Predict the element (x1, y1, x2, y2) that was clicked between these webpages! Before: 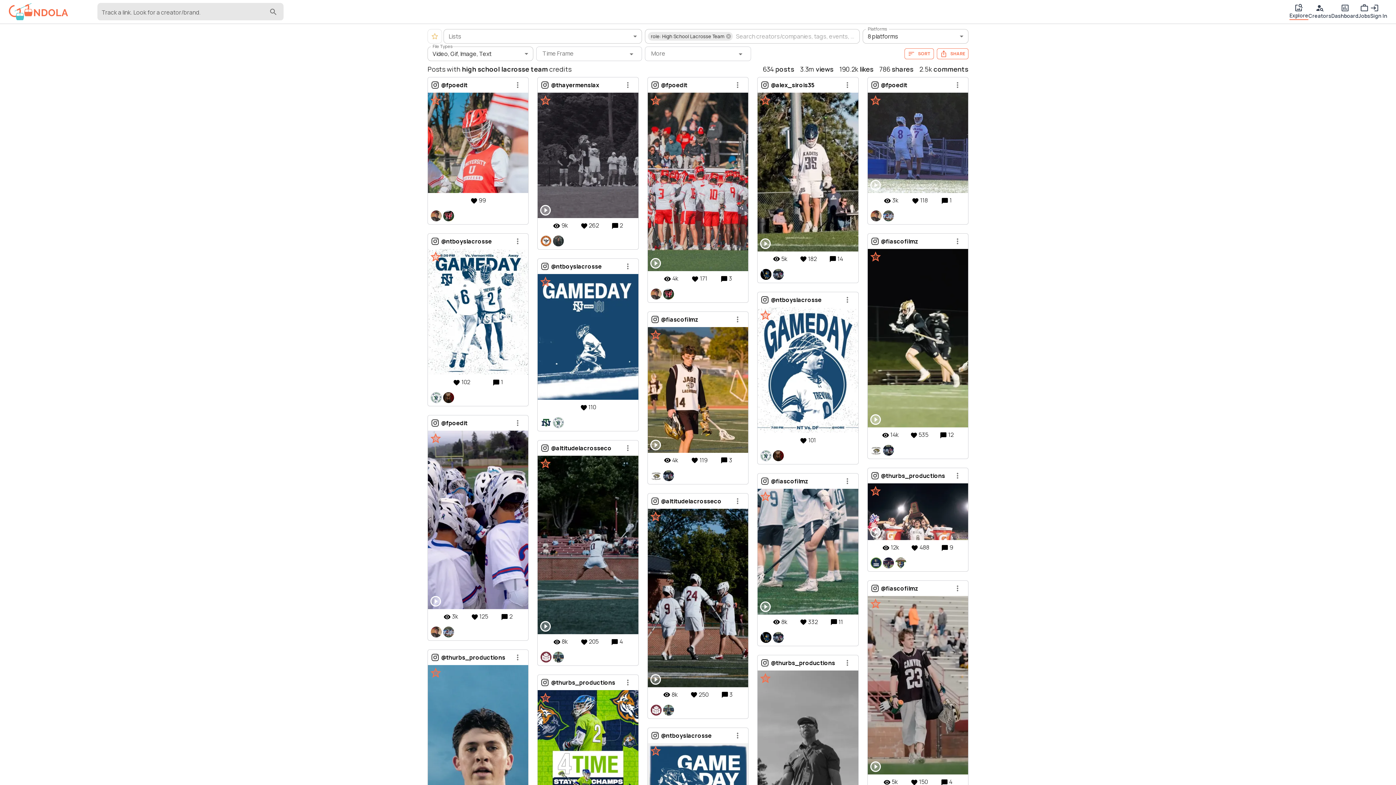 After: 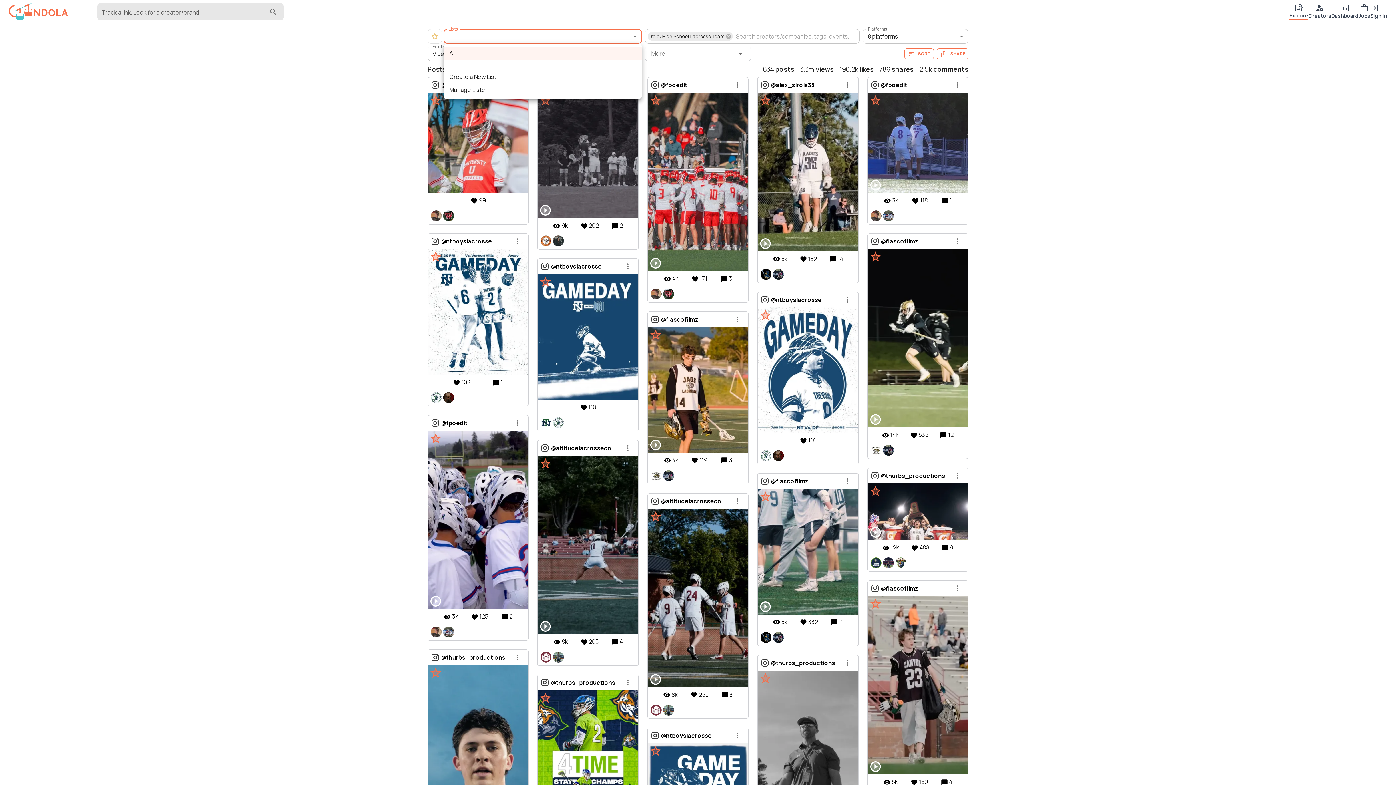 Action: label: ​ bbox: (443, 29, 642, 43)